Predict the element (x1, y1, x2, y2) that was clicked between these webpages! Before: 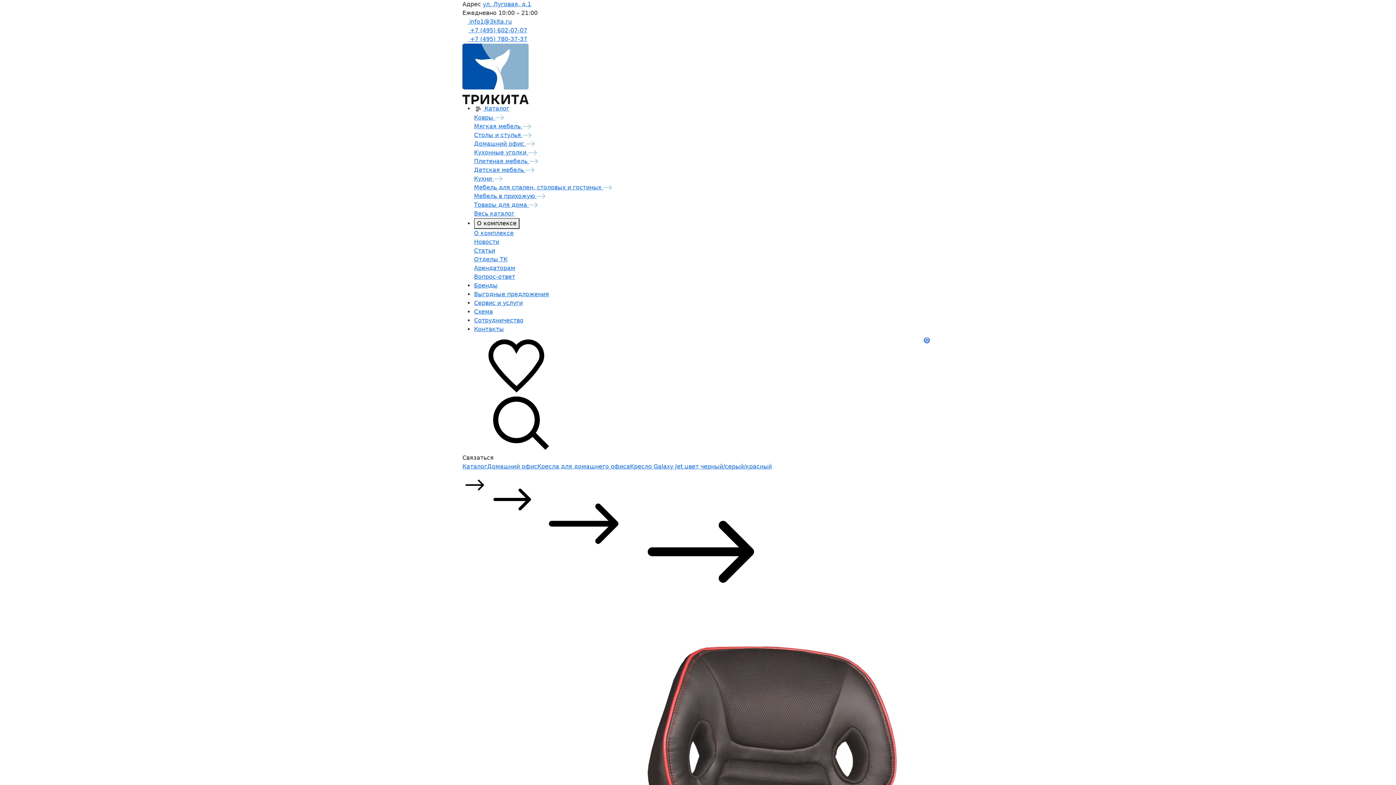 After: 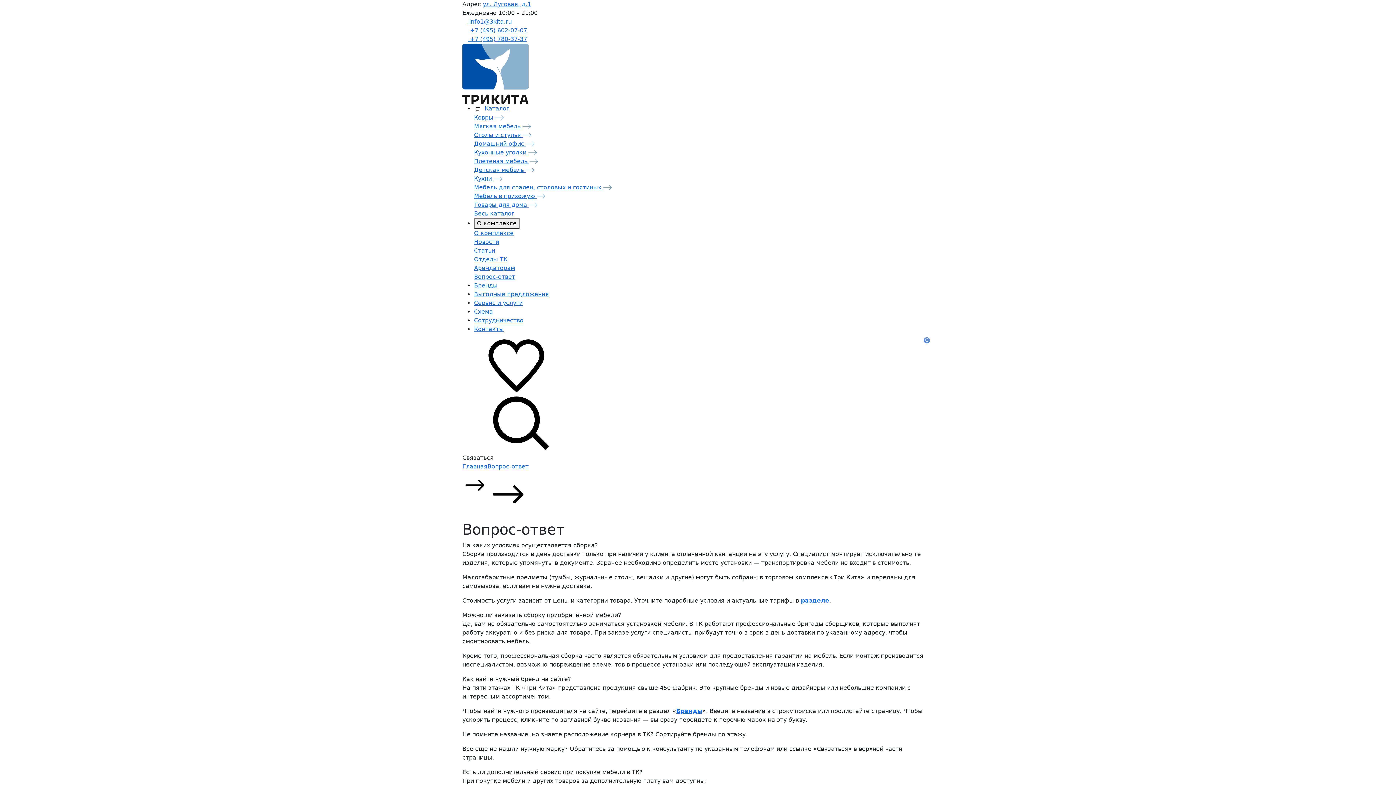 Action: label: Вопрос-ответ bbox: (474, 273, 515, 280)